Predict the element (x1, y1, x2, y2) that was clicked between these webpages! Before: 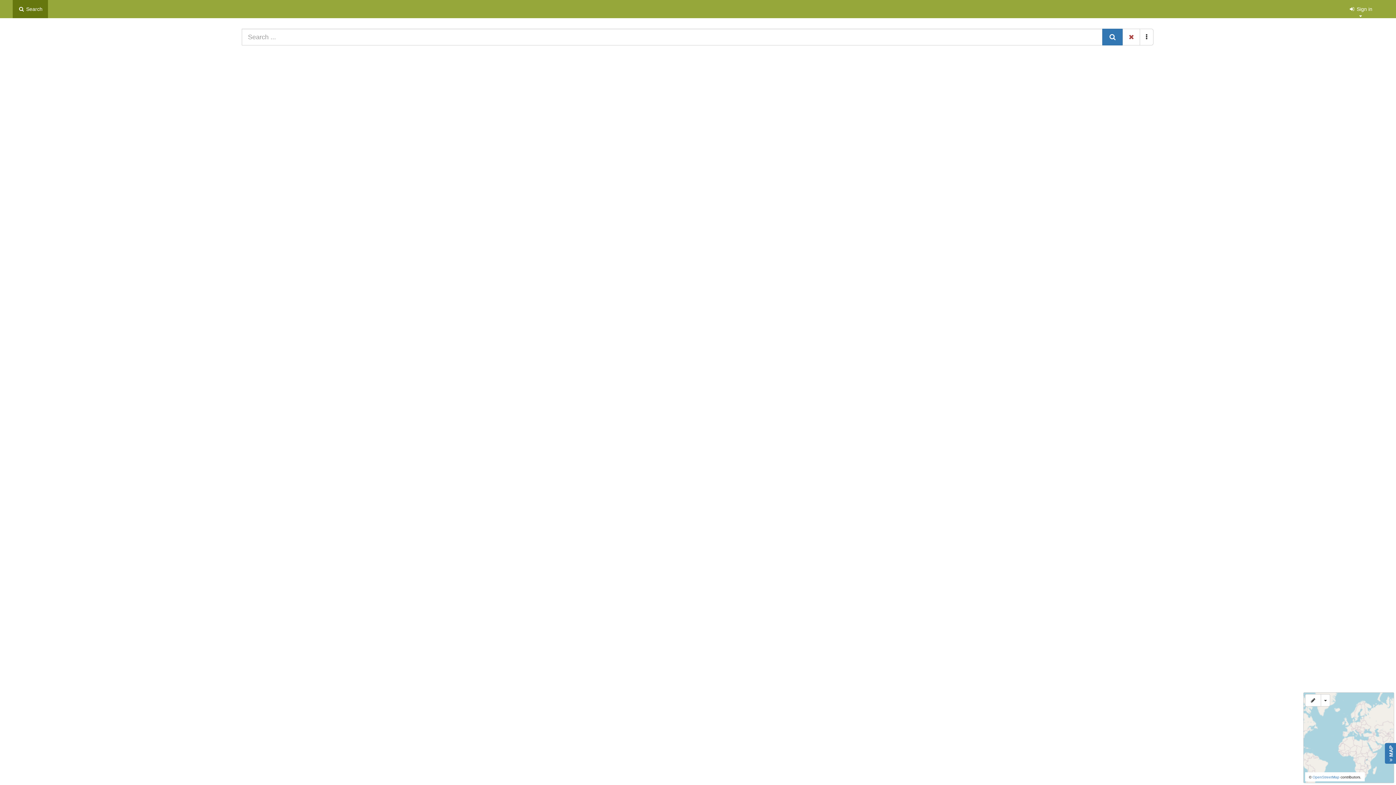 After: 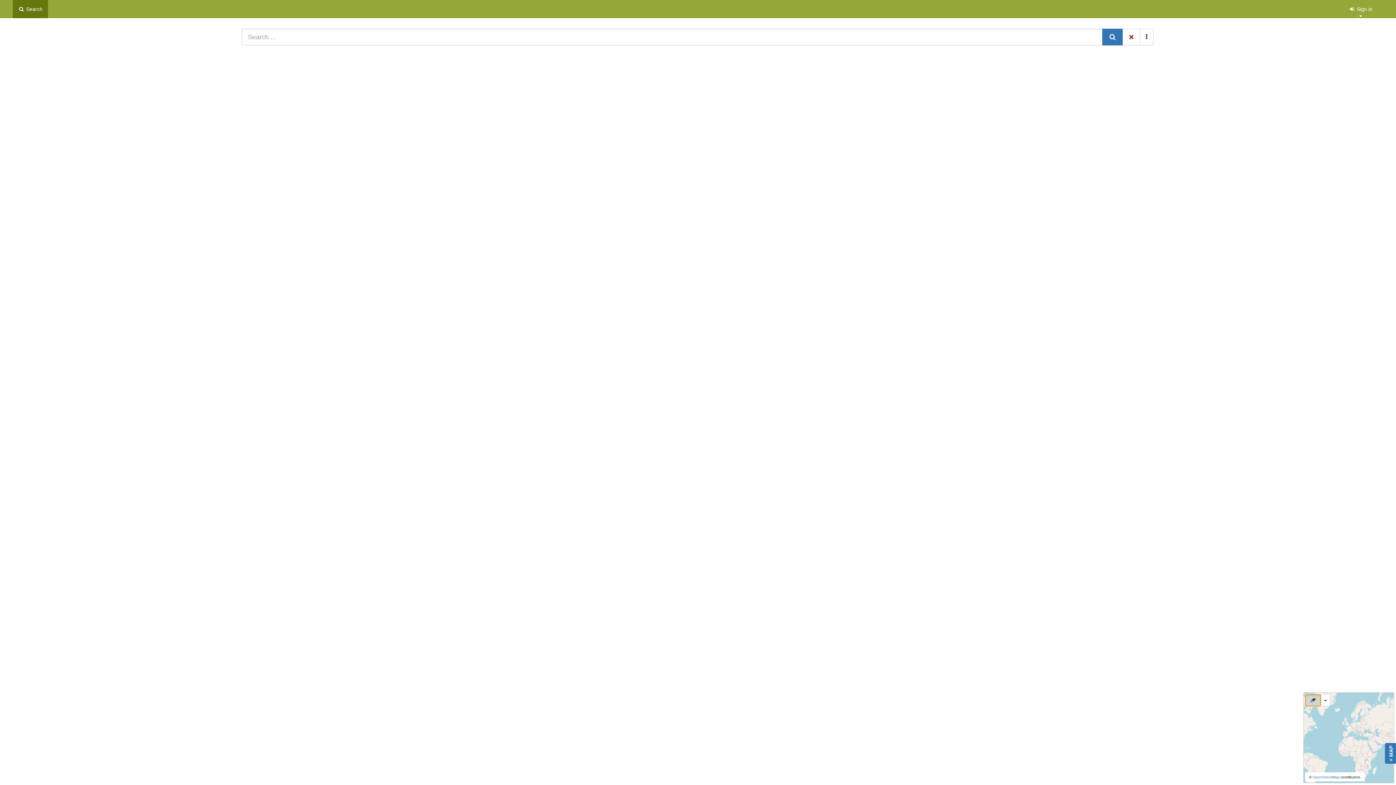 Action: label: Draw an extent to apply spatial filter. bbox: (1305, 694, 1321, 706)